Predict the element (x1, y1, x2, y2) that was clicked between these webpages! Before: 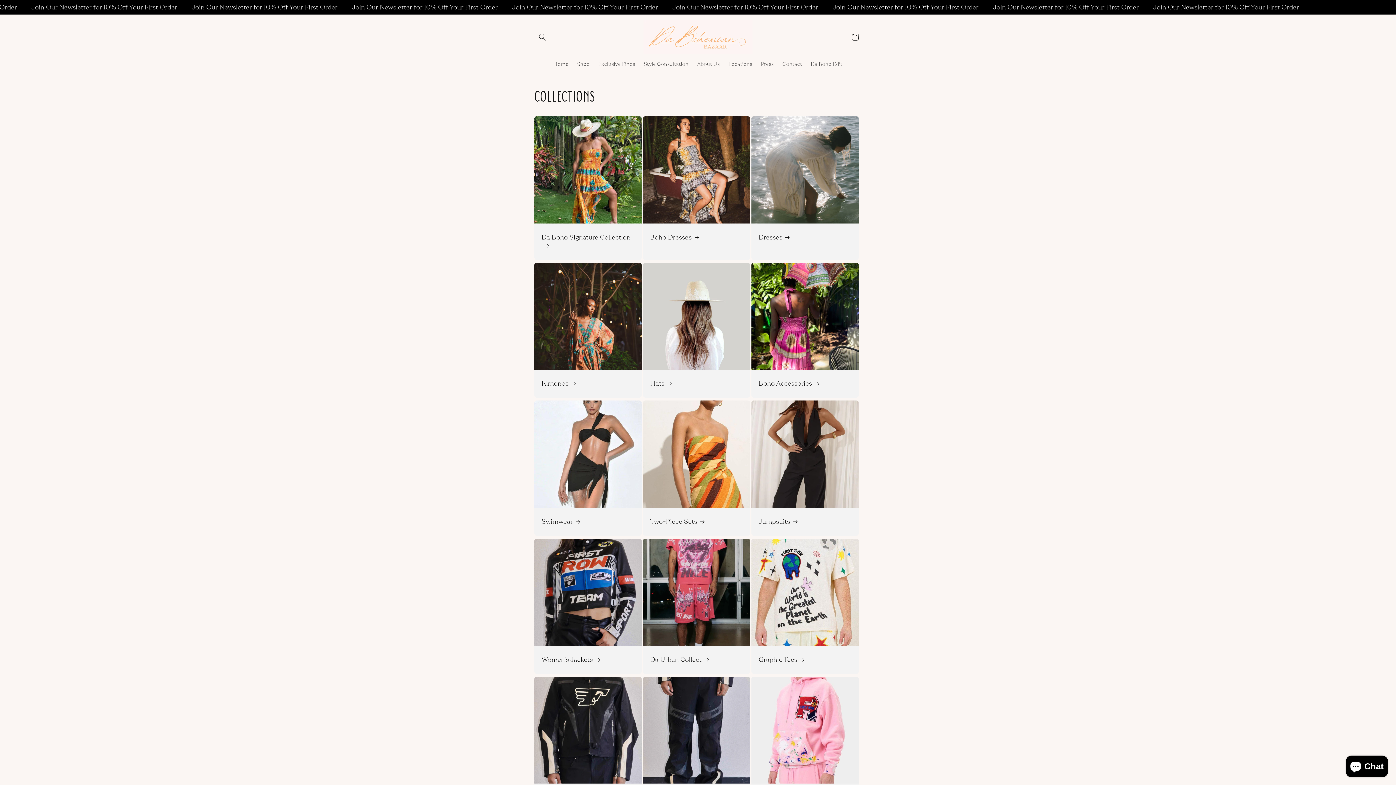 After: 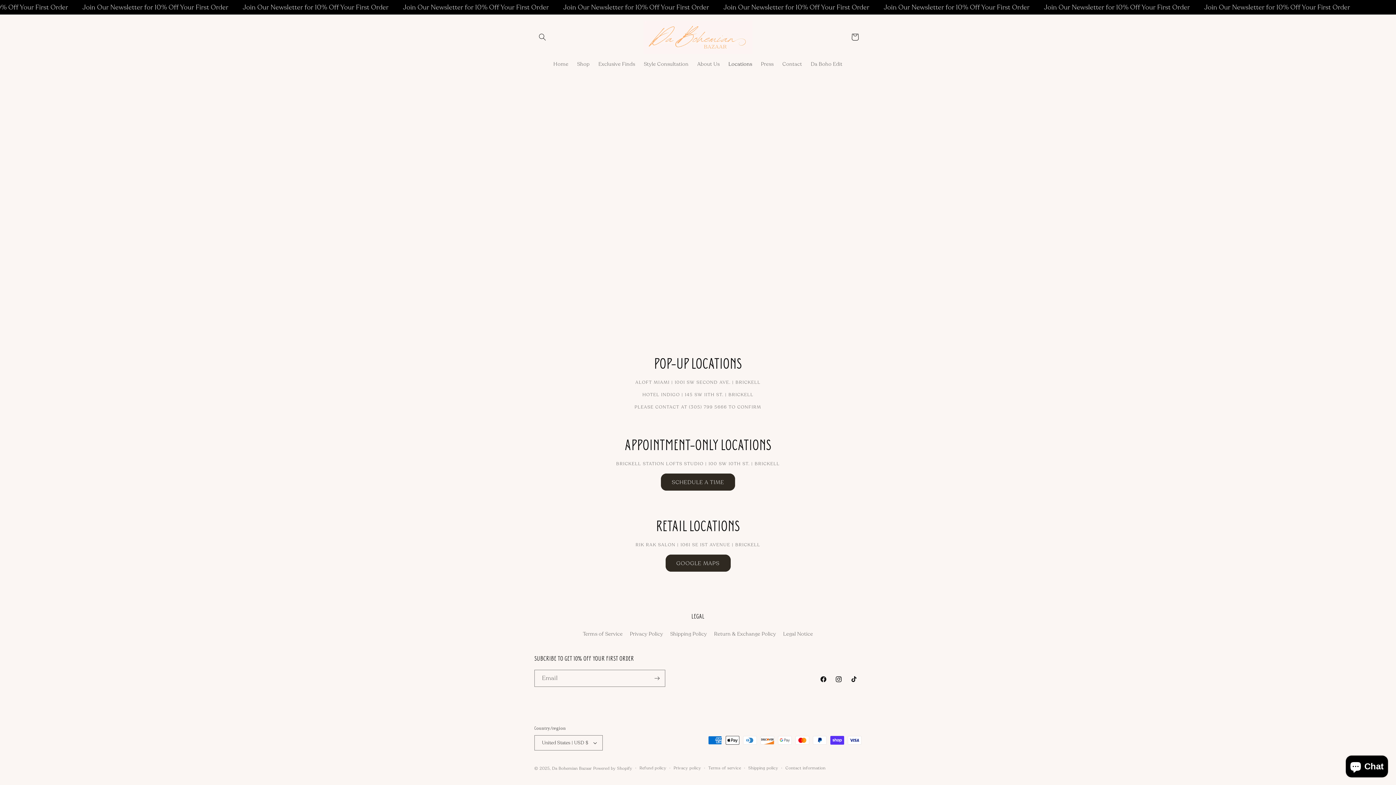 Action: label: Locations bbox: (724, 56, 756, 72)